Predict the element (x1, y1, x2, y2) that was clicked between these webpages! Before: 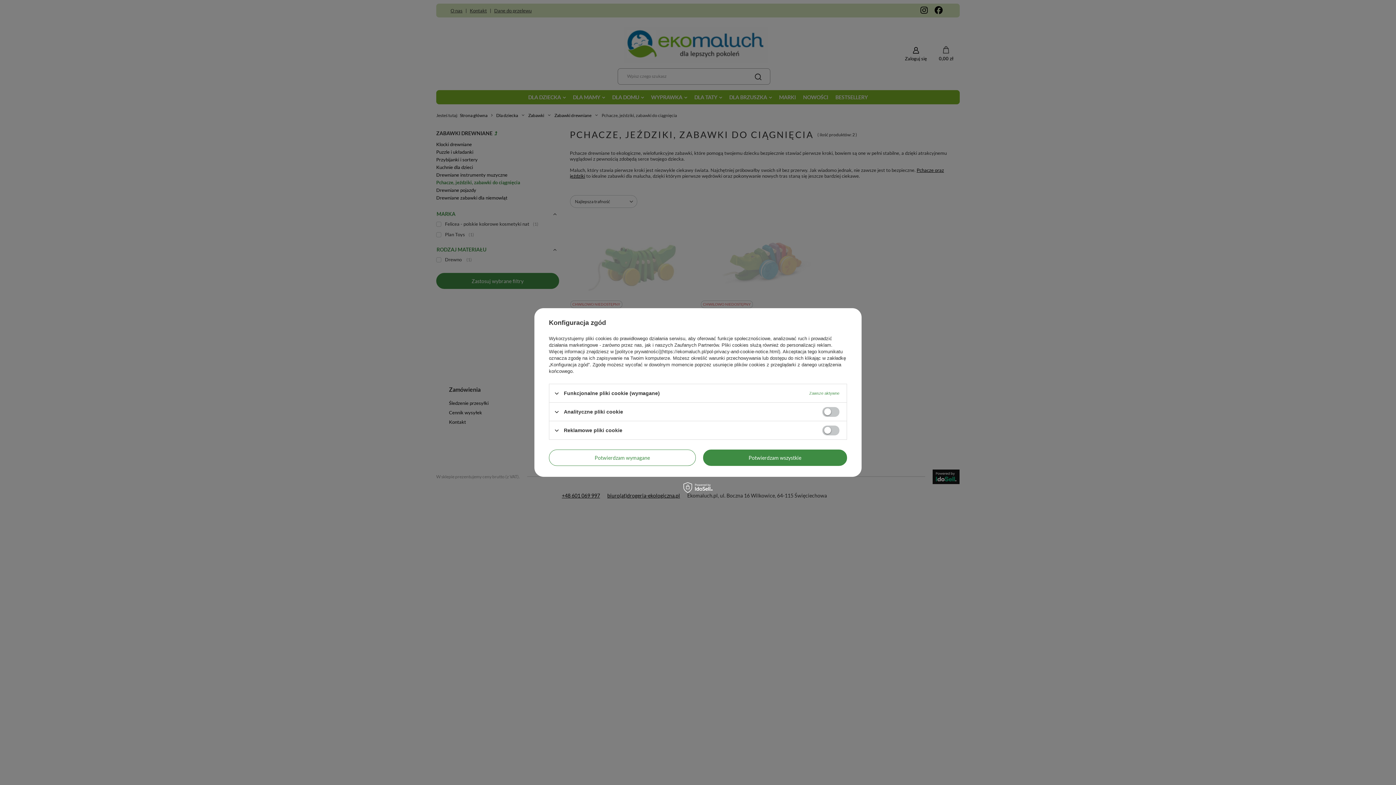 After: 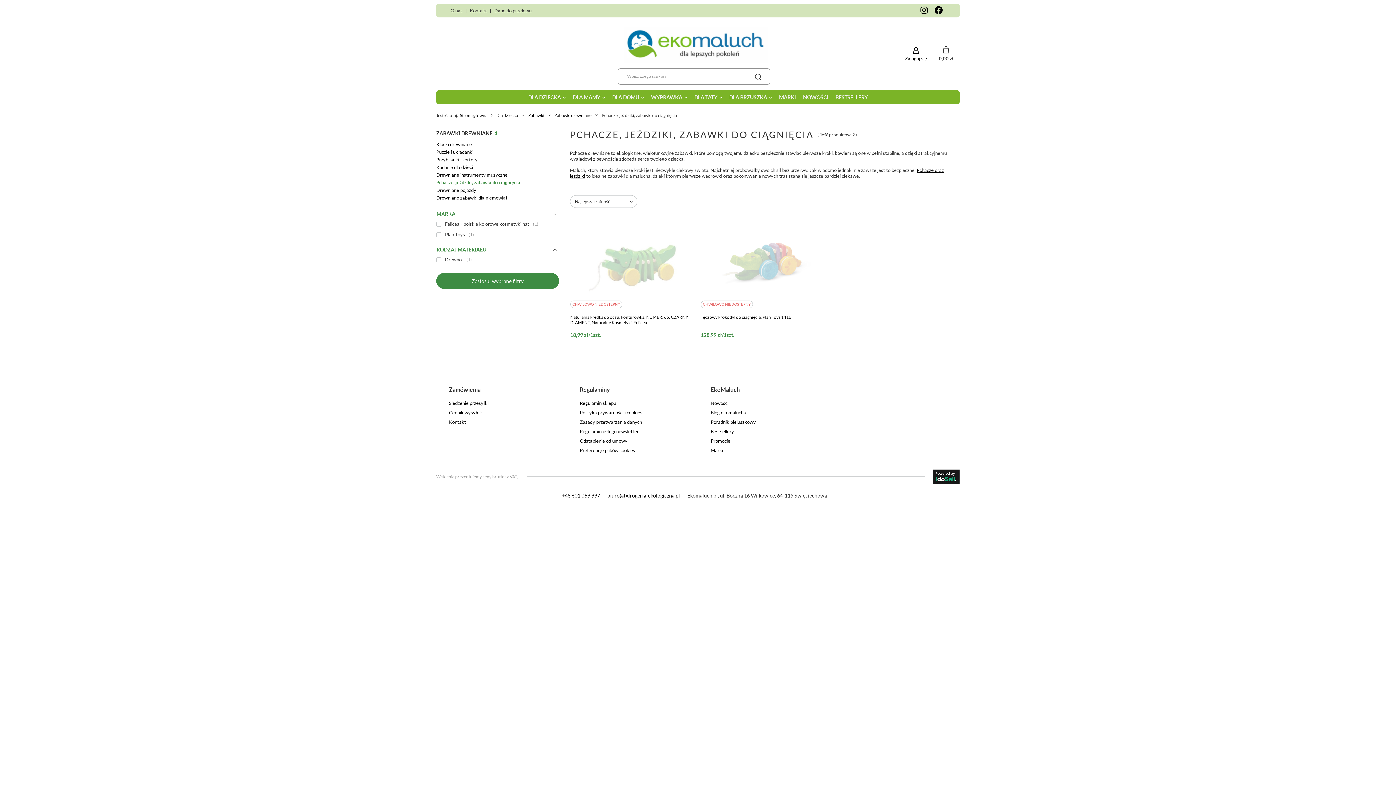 Action: bbox: (703, 449, 847, 466) label: Potwierdzam wszystkie